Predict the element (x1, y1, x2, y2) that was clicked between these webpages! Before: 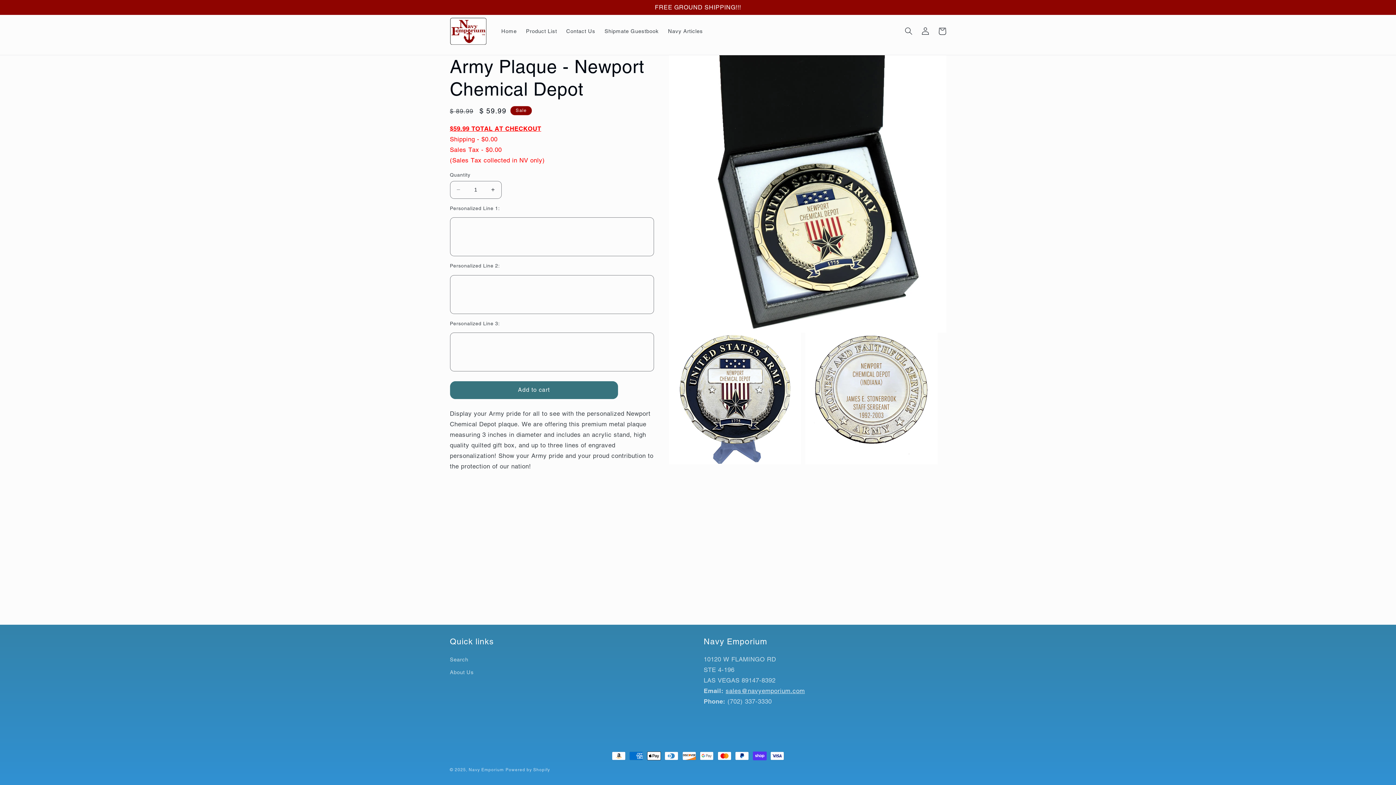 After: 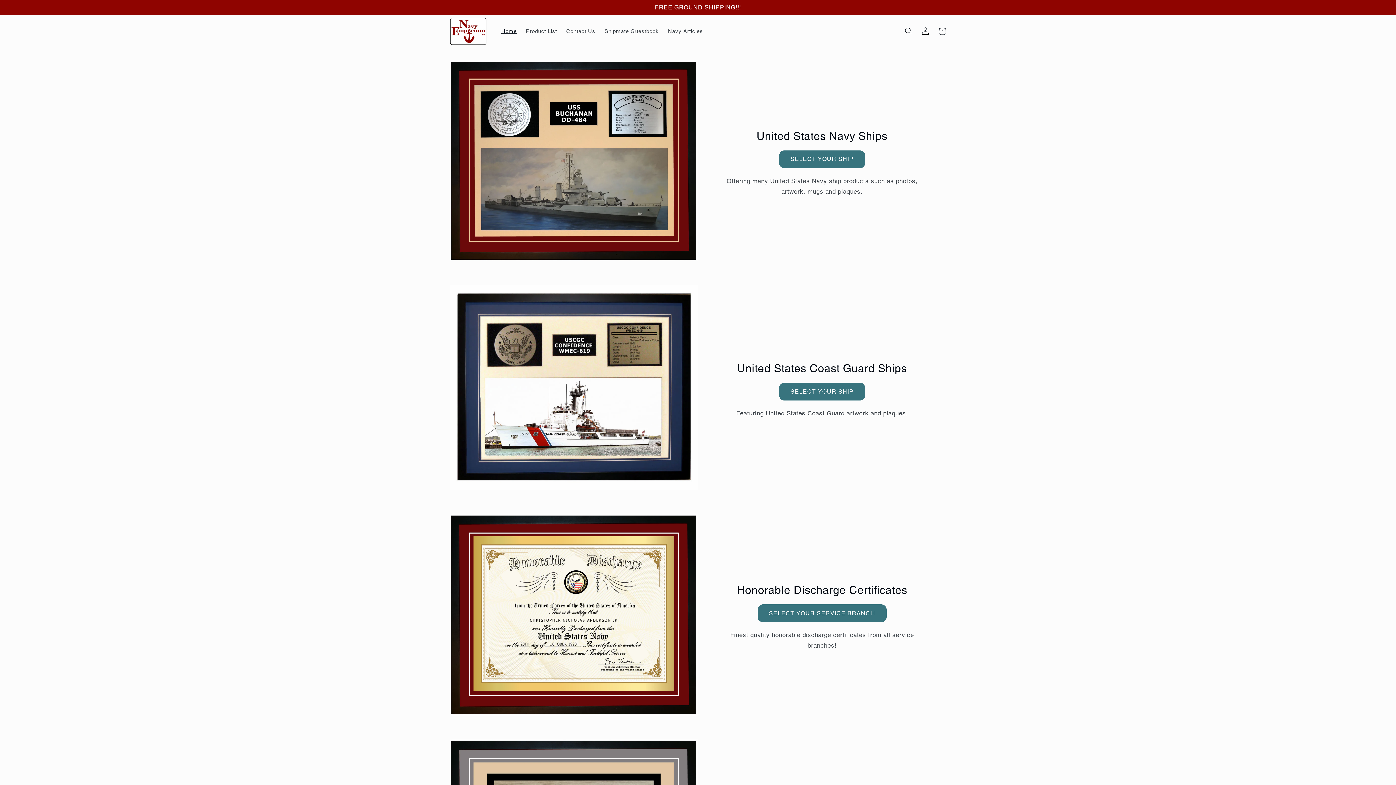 Action: bbox: (496, 23, 521, 39) label: Home